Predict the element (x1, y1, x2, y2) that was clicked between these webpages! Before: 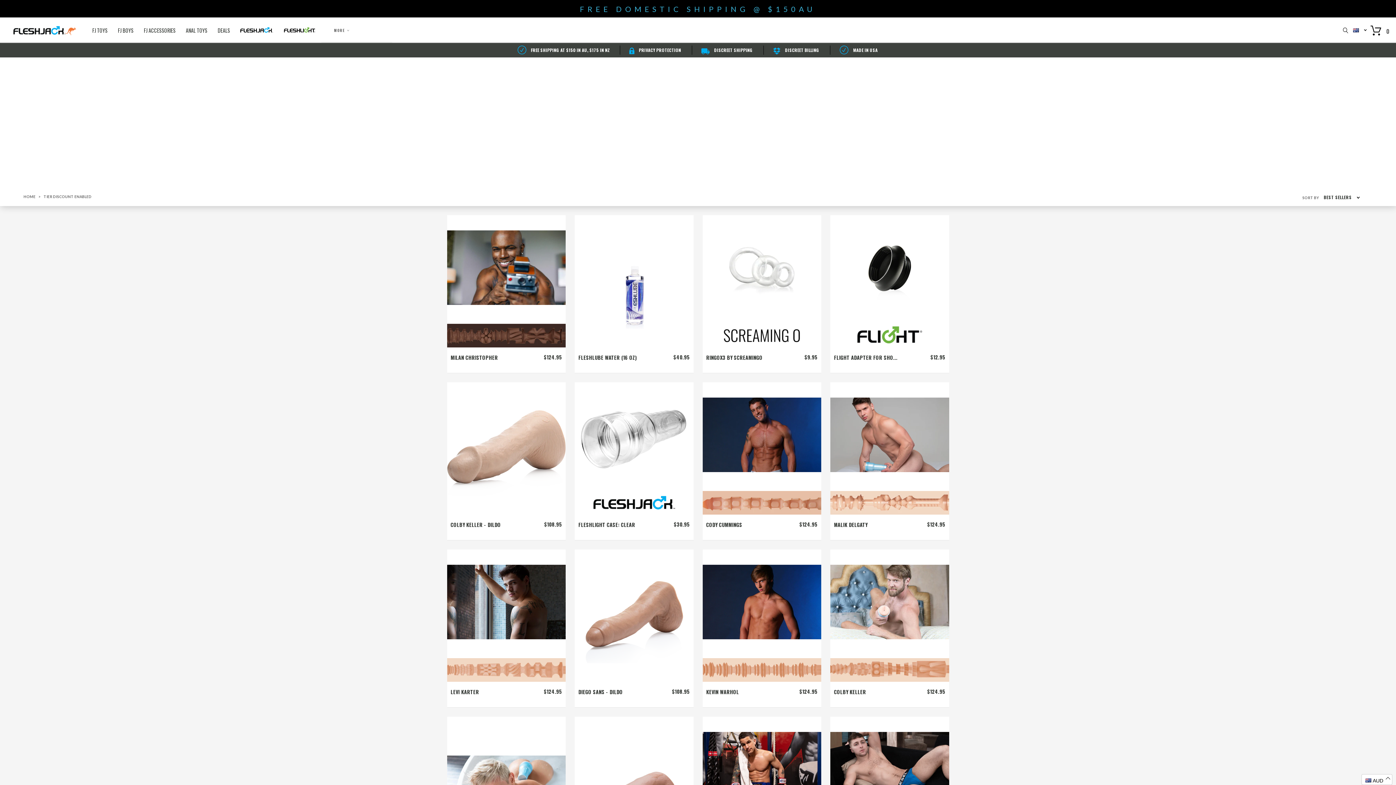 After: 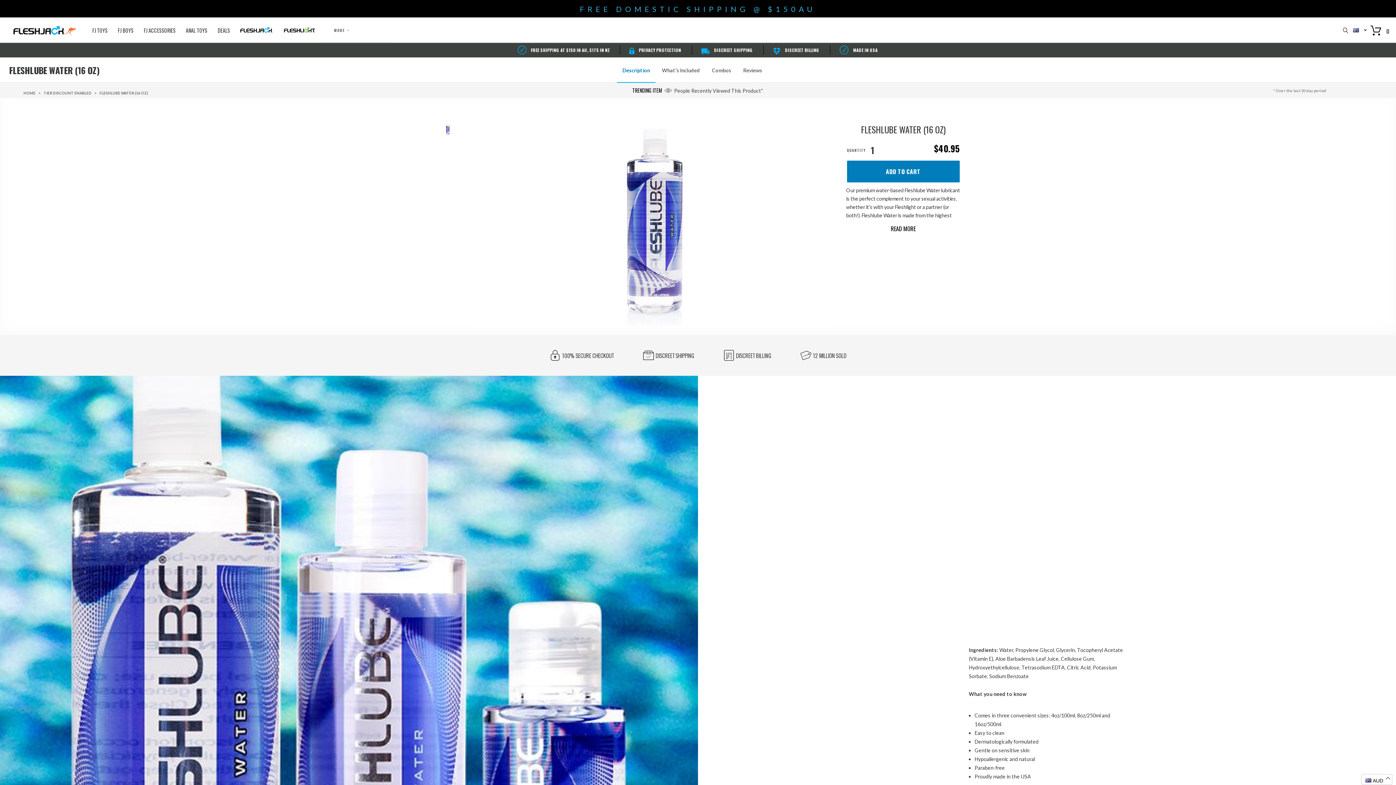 Action: bbox: (574, 246, 693, 347)